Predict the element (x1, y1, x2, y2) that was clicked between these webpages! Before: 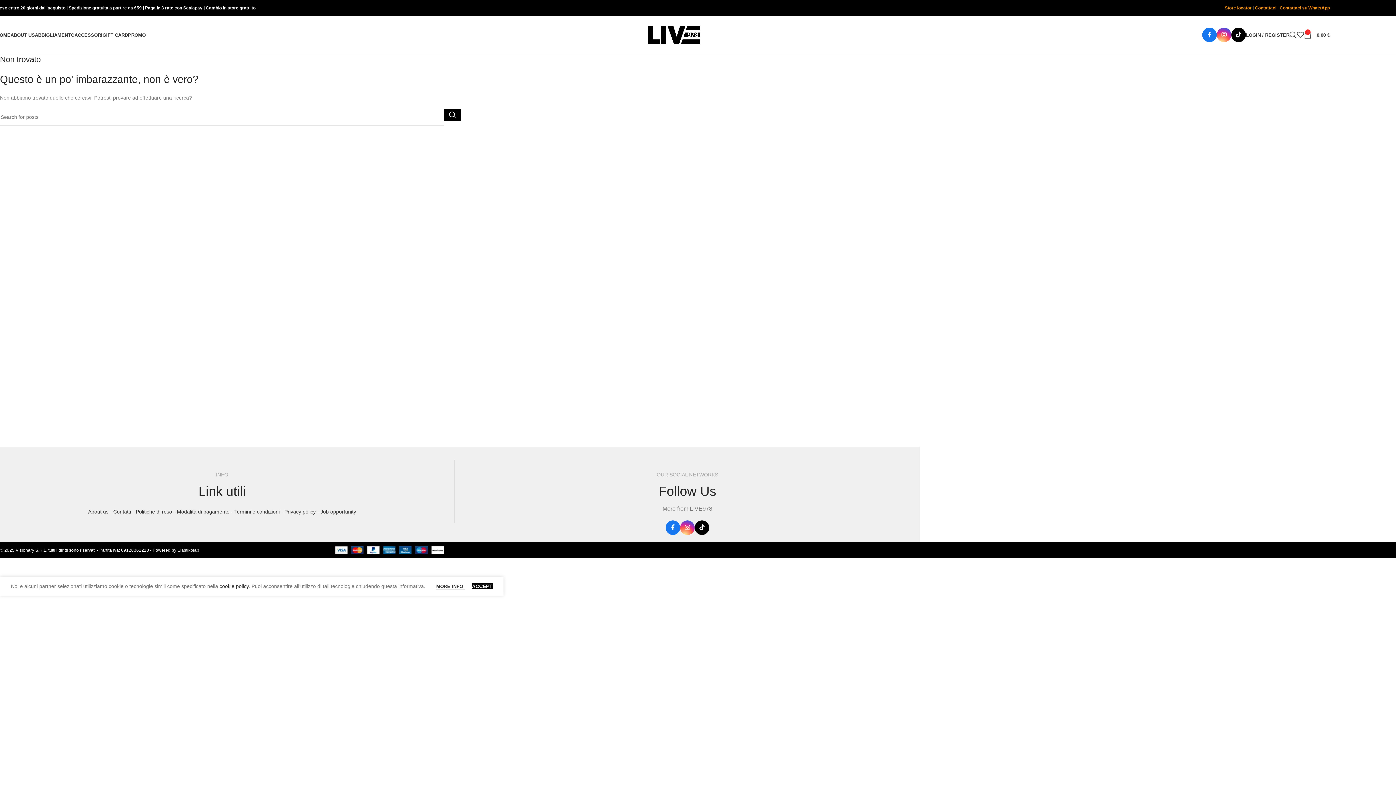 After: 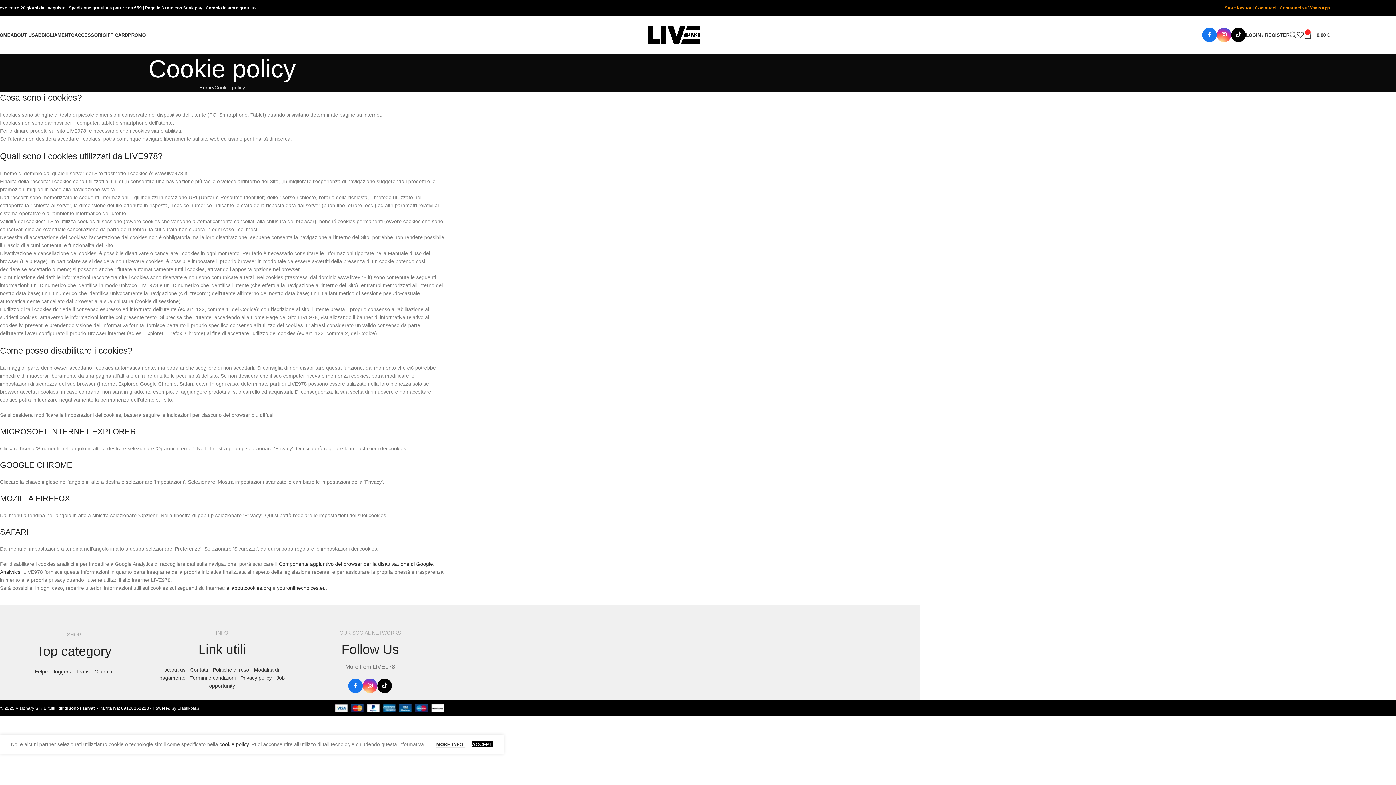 Action: bbox: (436, 584, 464, 590) label: MORE INFO 
MORE INFO